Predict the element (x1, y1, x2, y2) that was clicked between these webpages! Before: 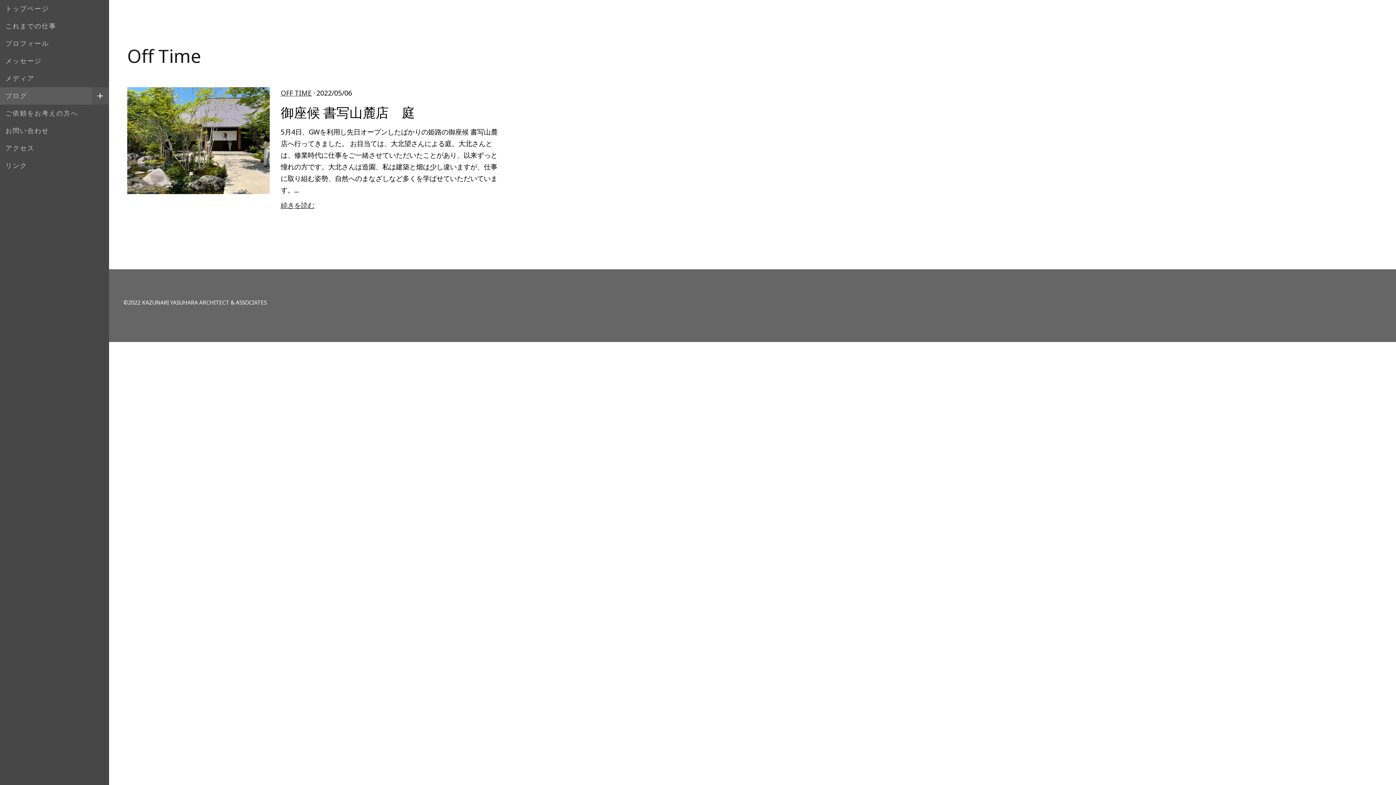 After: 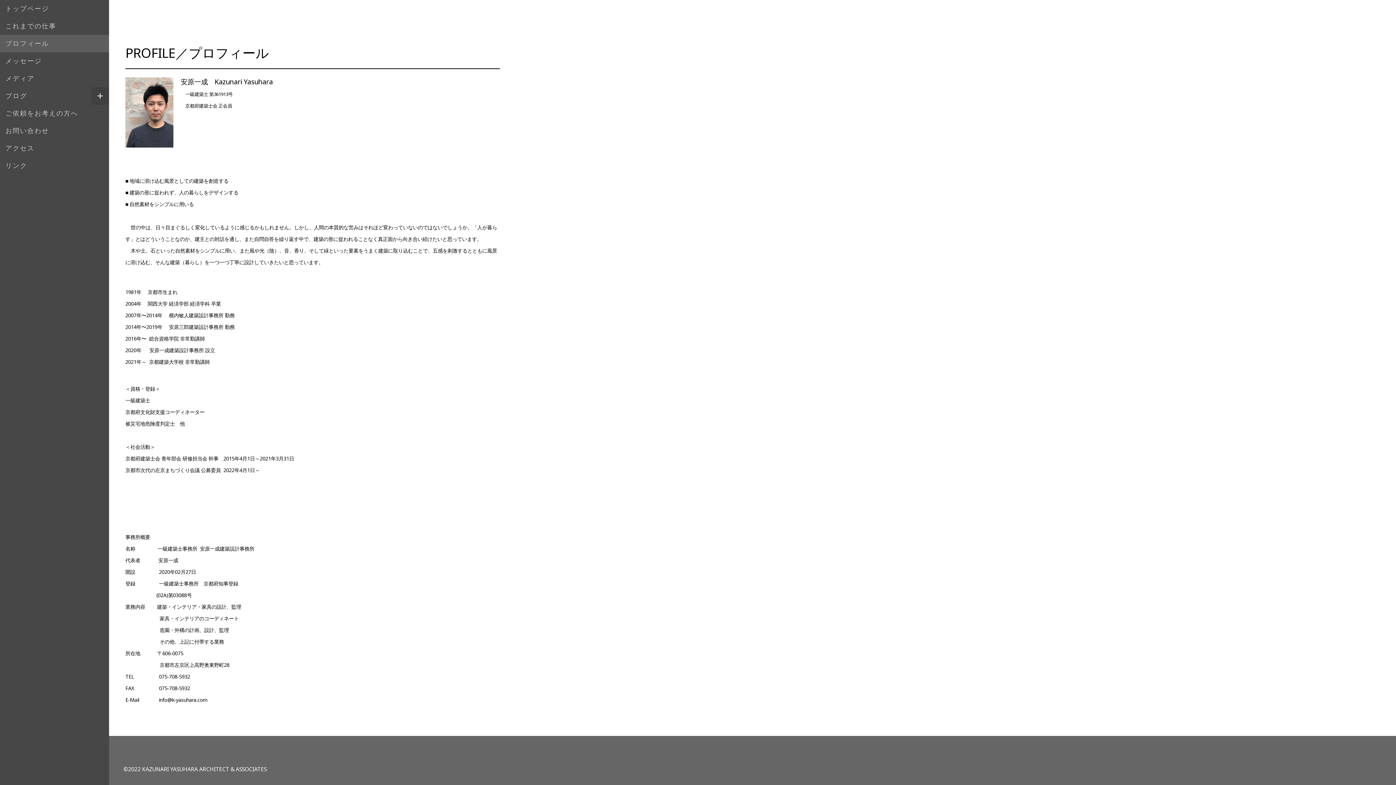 Action: bbox: (0, 34, 109, 52) label: プロフィール